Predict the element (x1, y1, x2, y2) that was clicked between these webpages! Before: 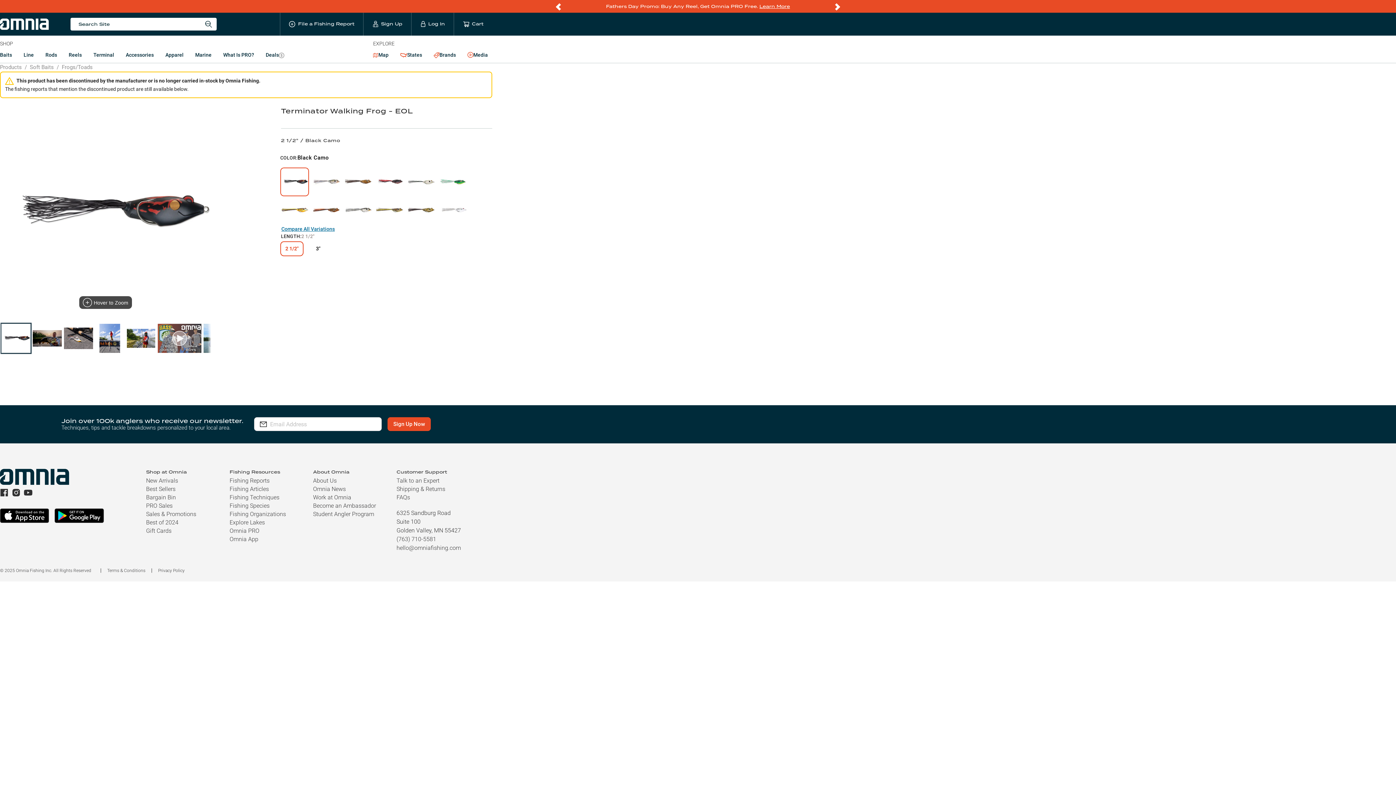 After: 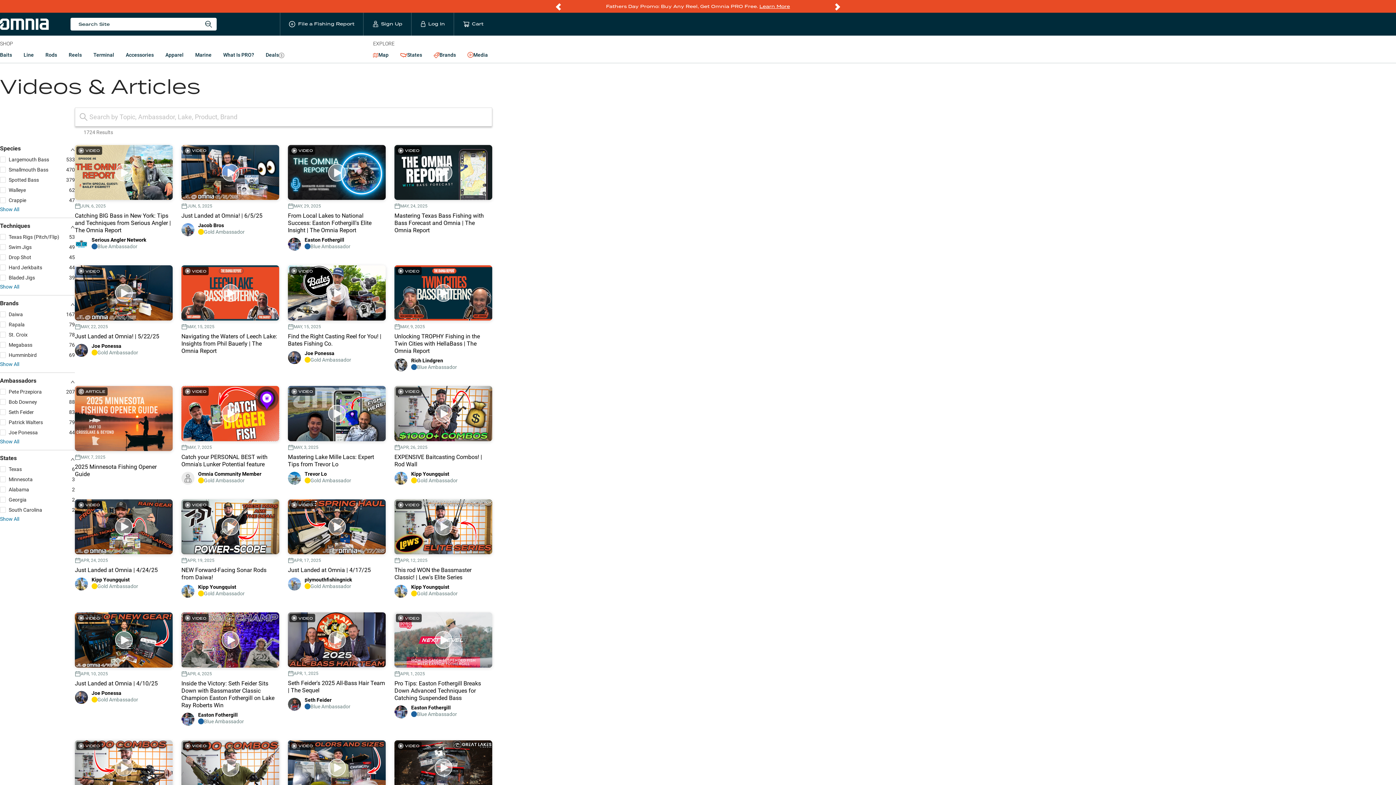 Action: bbox: (463, 47, 492, 62) label: Media